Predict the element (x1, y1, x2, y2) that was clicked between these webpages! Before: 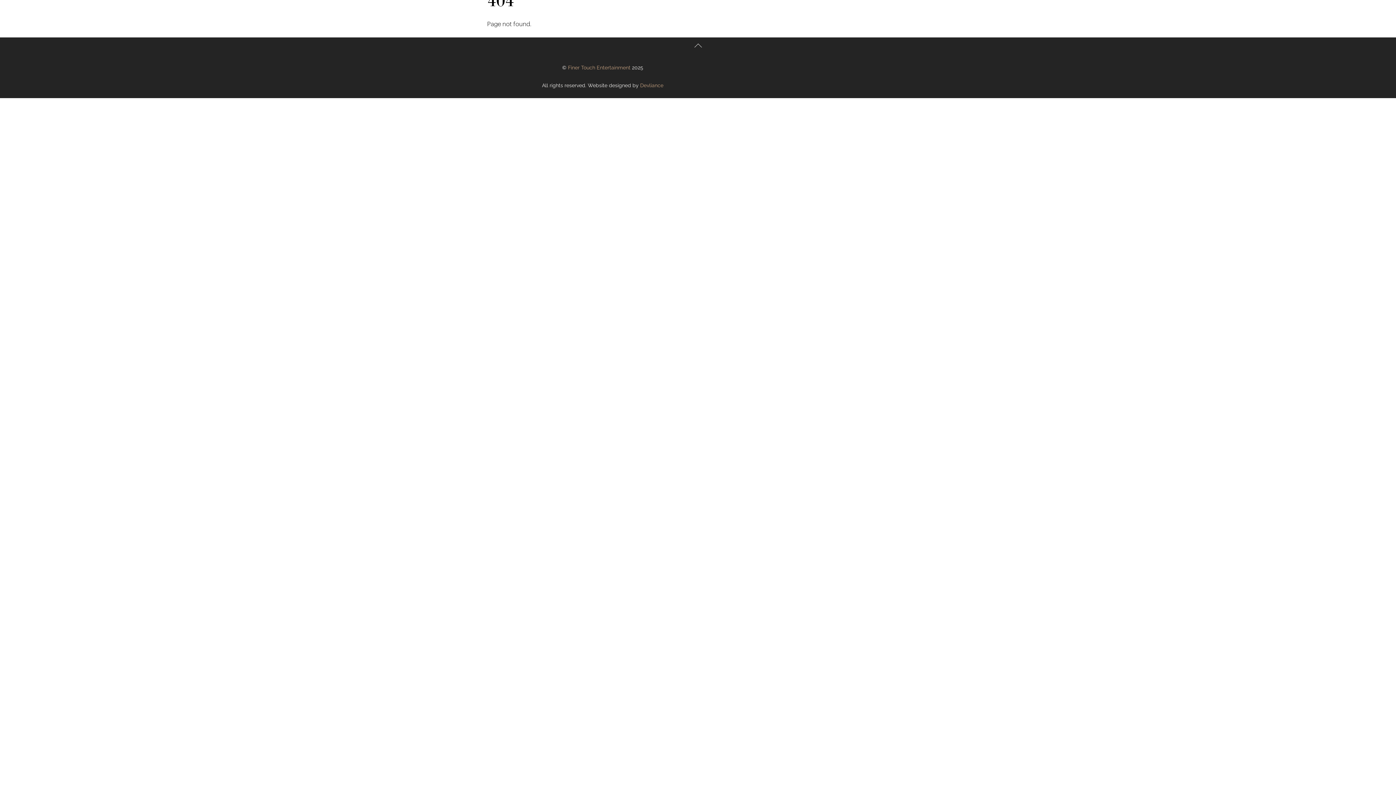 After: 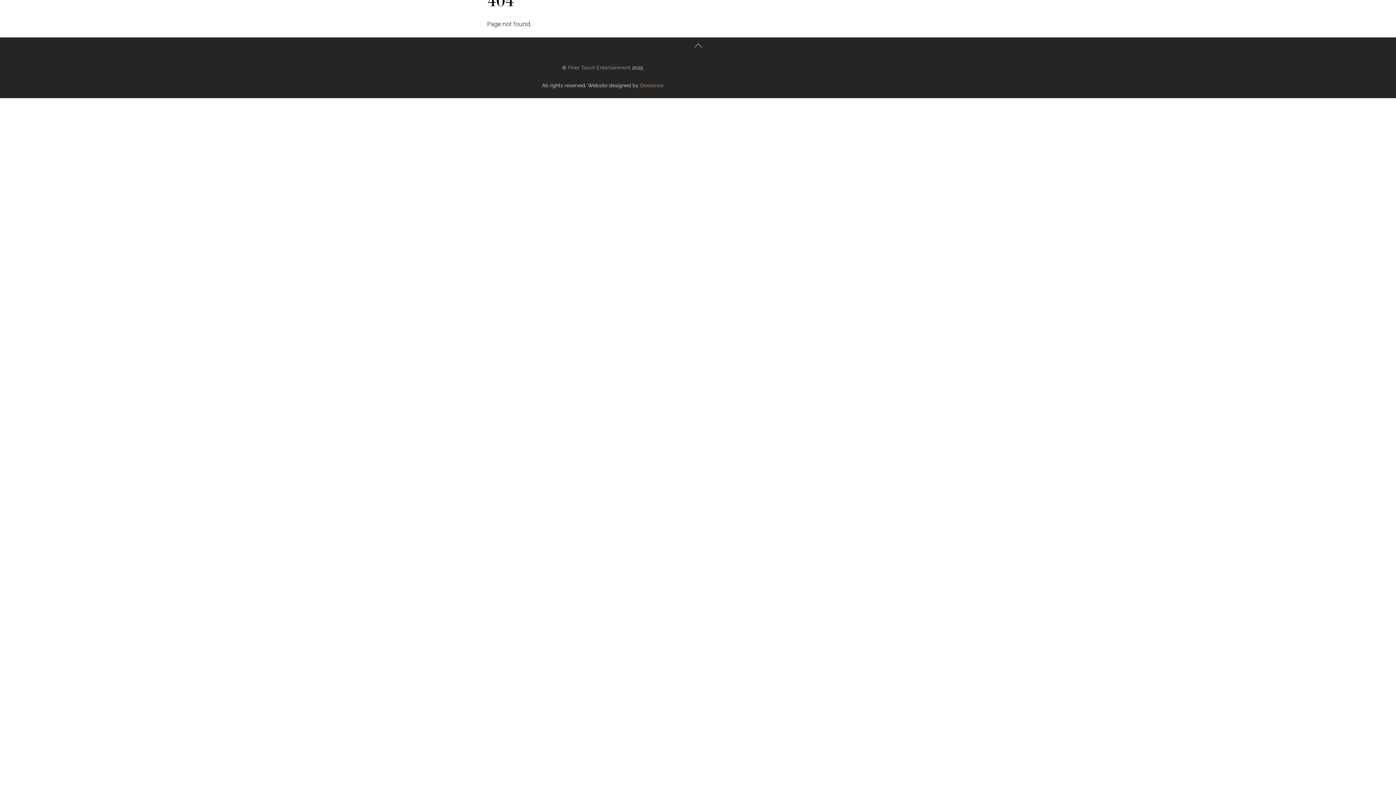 Action: label: Devliance bbox: (640, 82, 663, 88)